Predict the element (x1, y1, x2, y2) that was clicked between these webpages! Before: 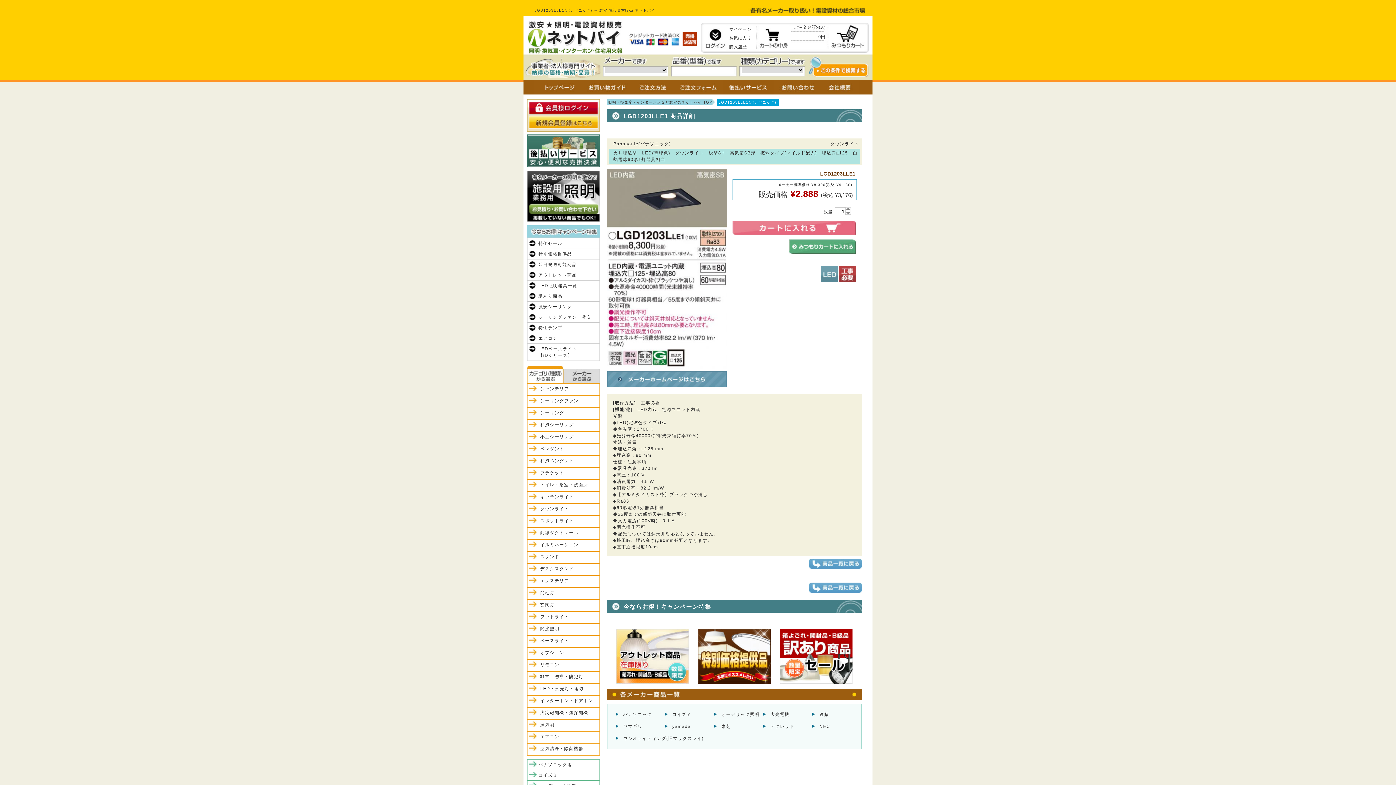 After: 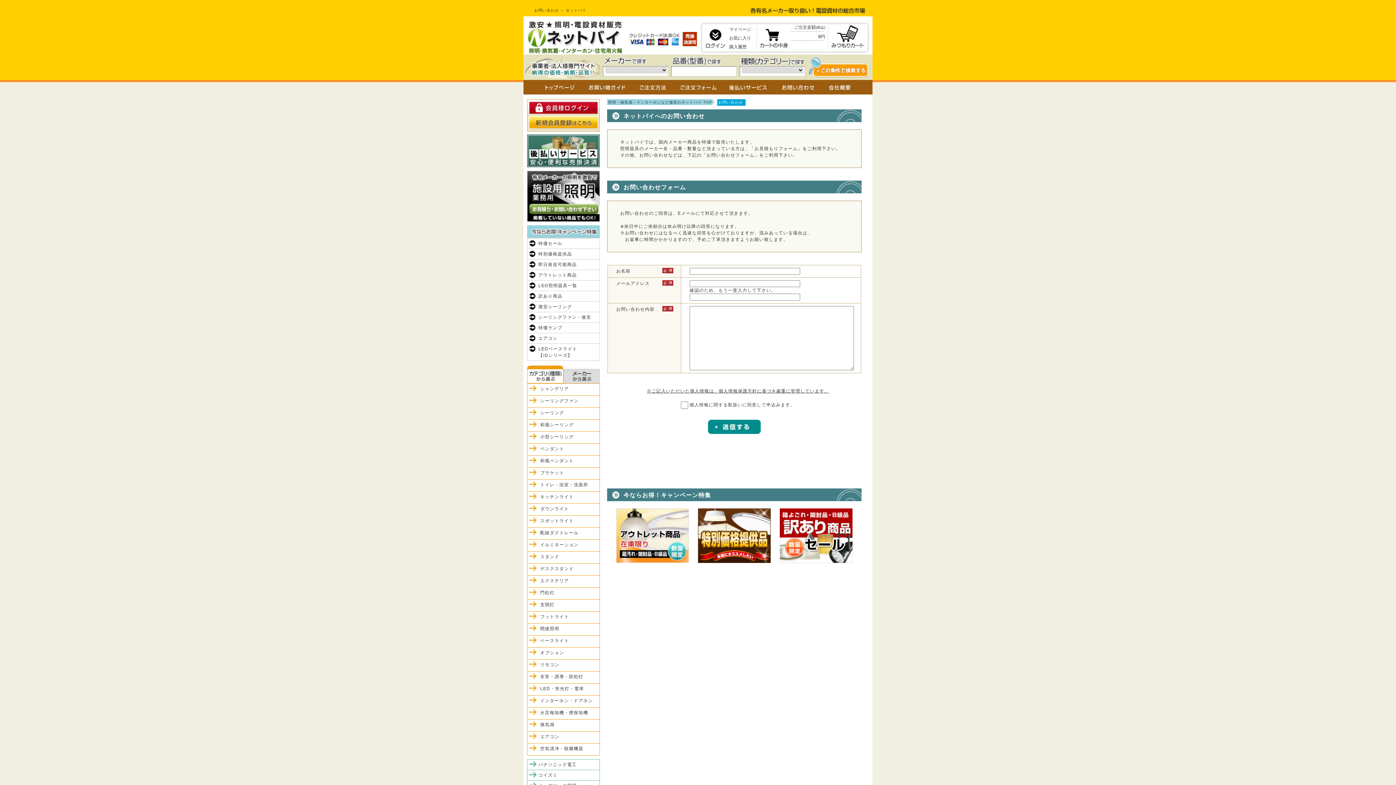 Action: bbox: (773, 88, 821, 93)